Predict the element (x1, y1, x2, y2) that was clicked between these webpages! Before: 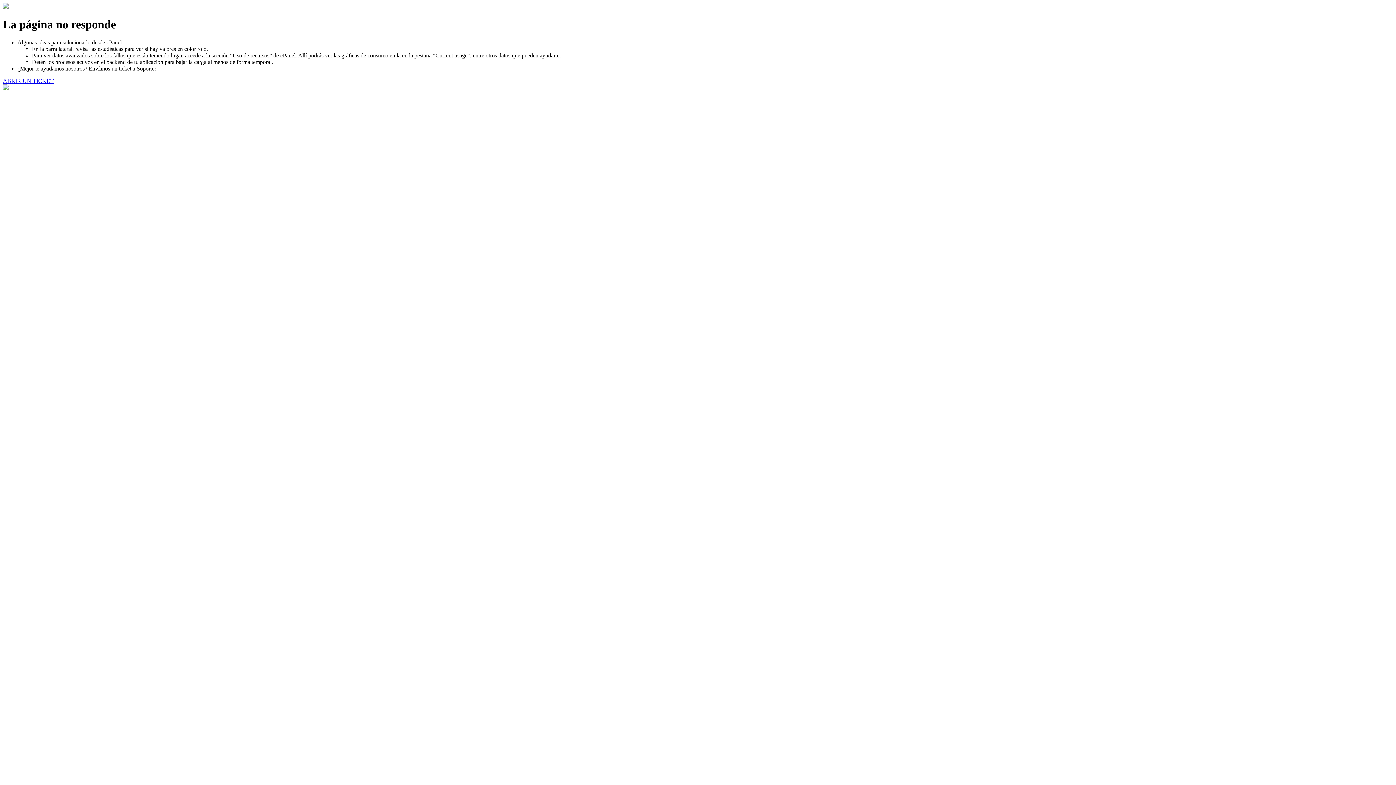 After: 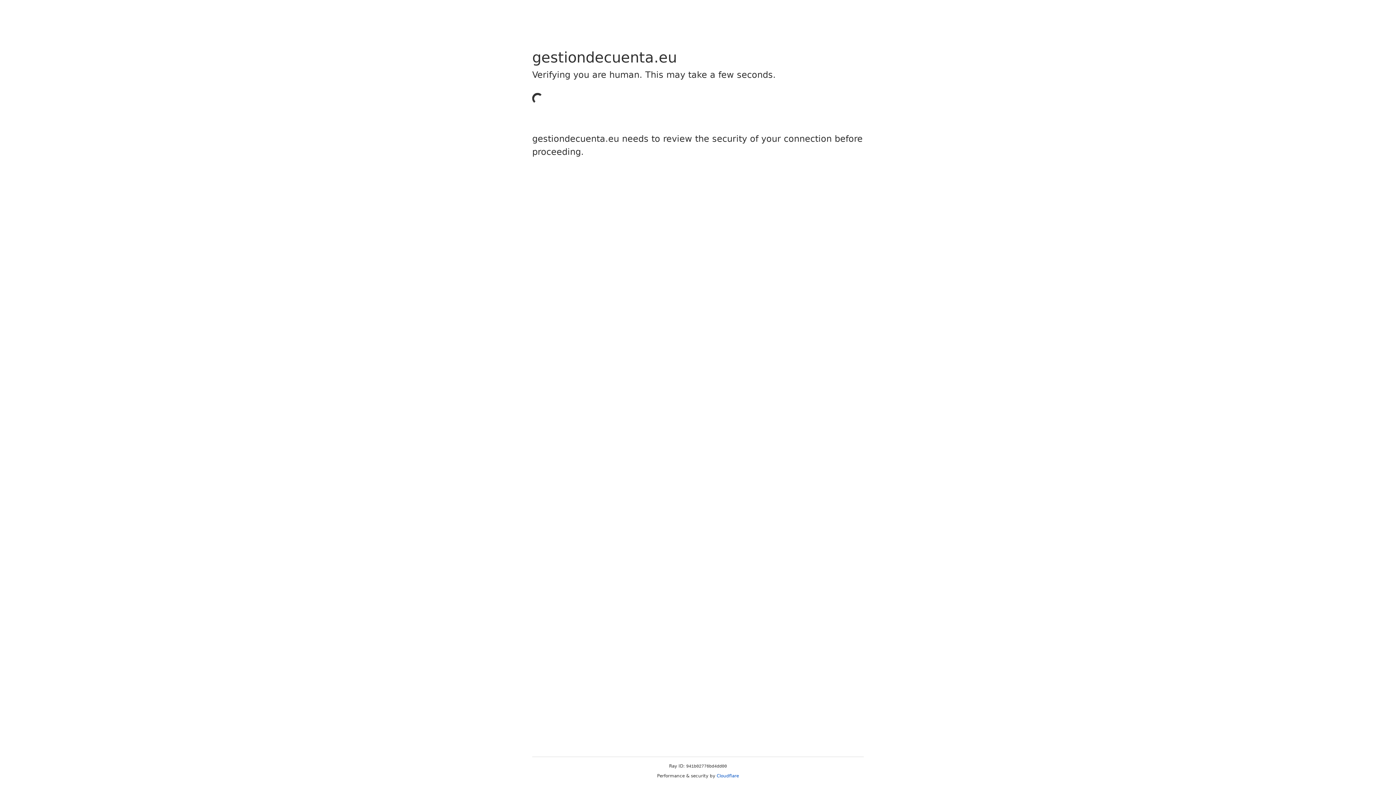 Action: bbox: (2, 77, 53, 83) label: ABRIR UN TICKET